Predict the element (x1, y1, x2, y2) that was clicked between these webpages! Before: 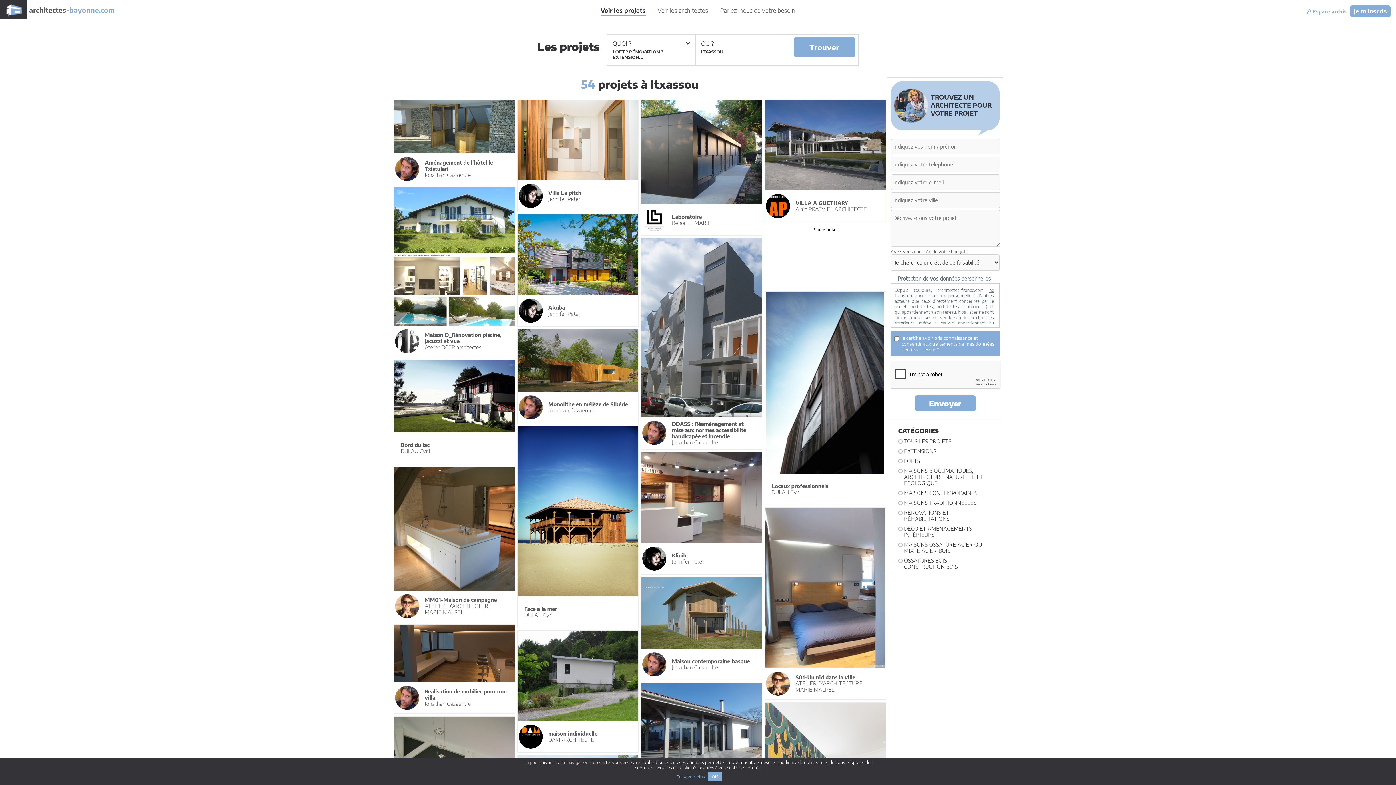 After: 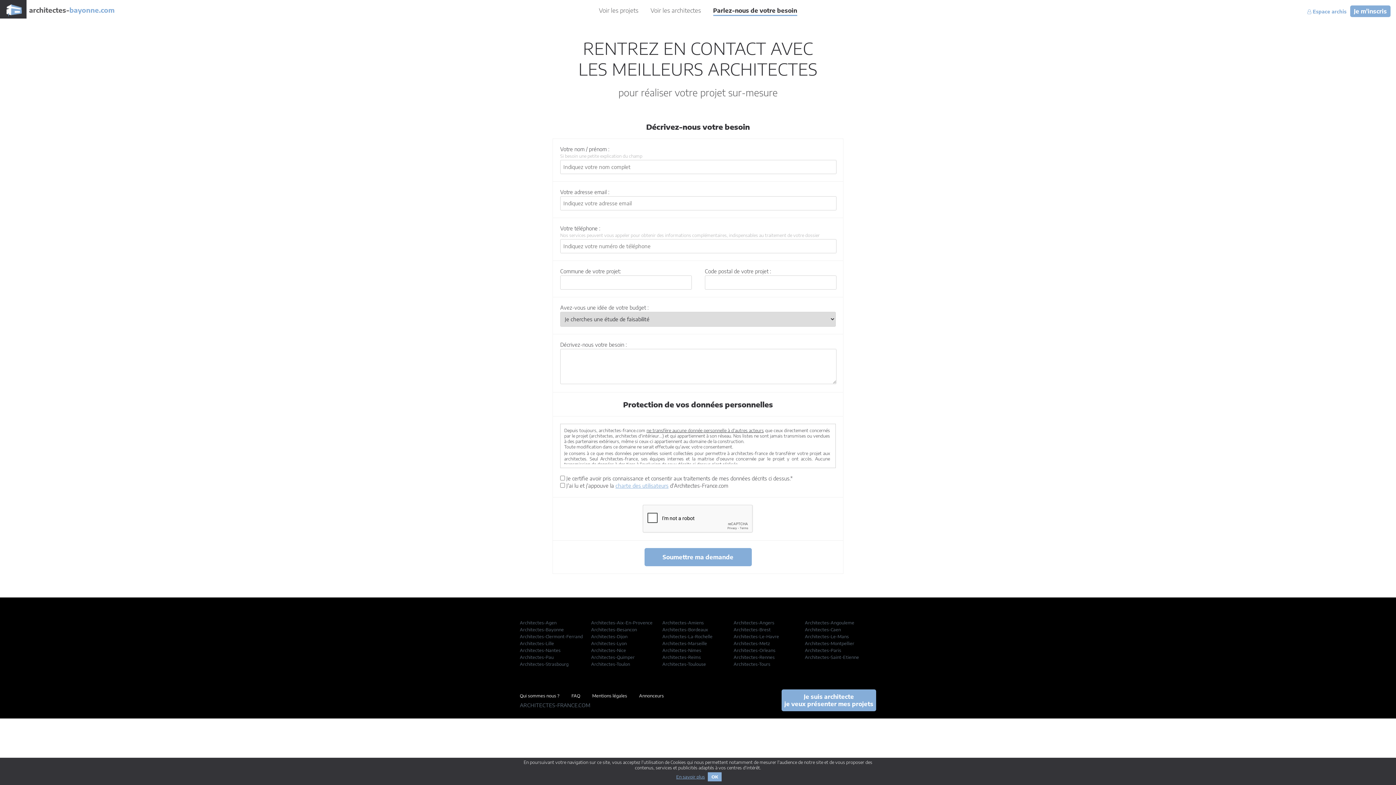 Action: label: Parlez-nous de votre besoin bbox: (720, 6, 795, 14)